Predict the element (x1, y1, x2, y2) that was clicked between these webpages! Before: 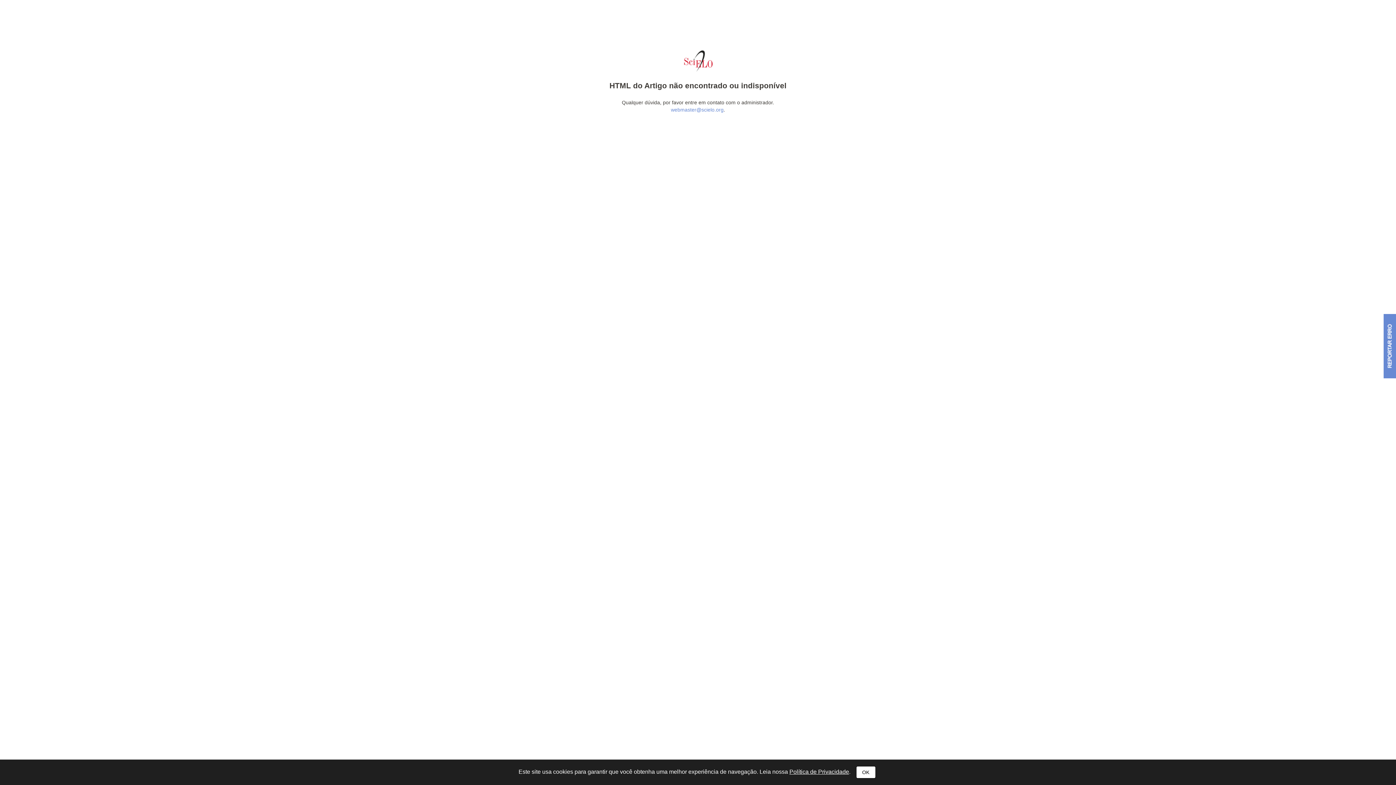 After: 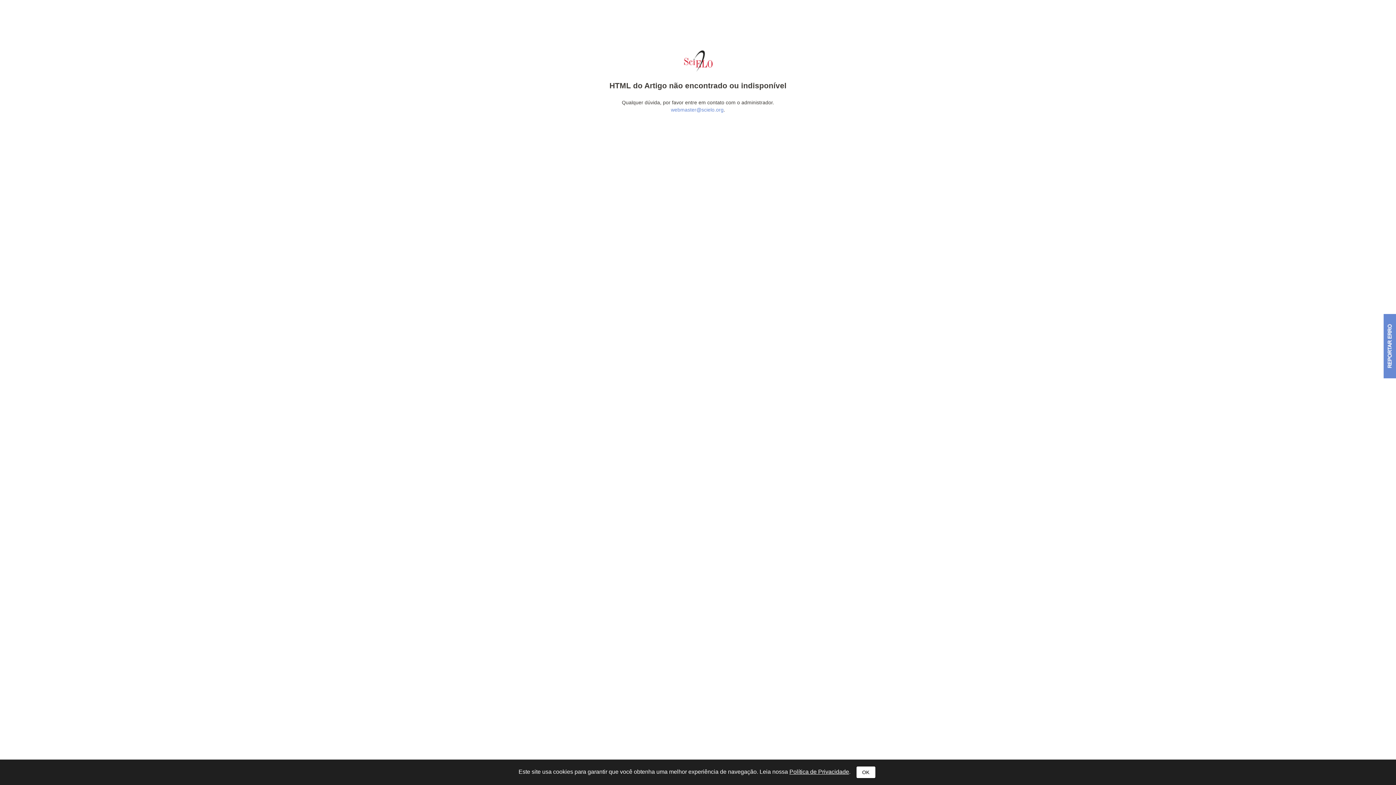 Action: bbox: (789, 769, 849, 775) label: Política de Privacidade